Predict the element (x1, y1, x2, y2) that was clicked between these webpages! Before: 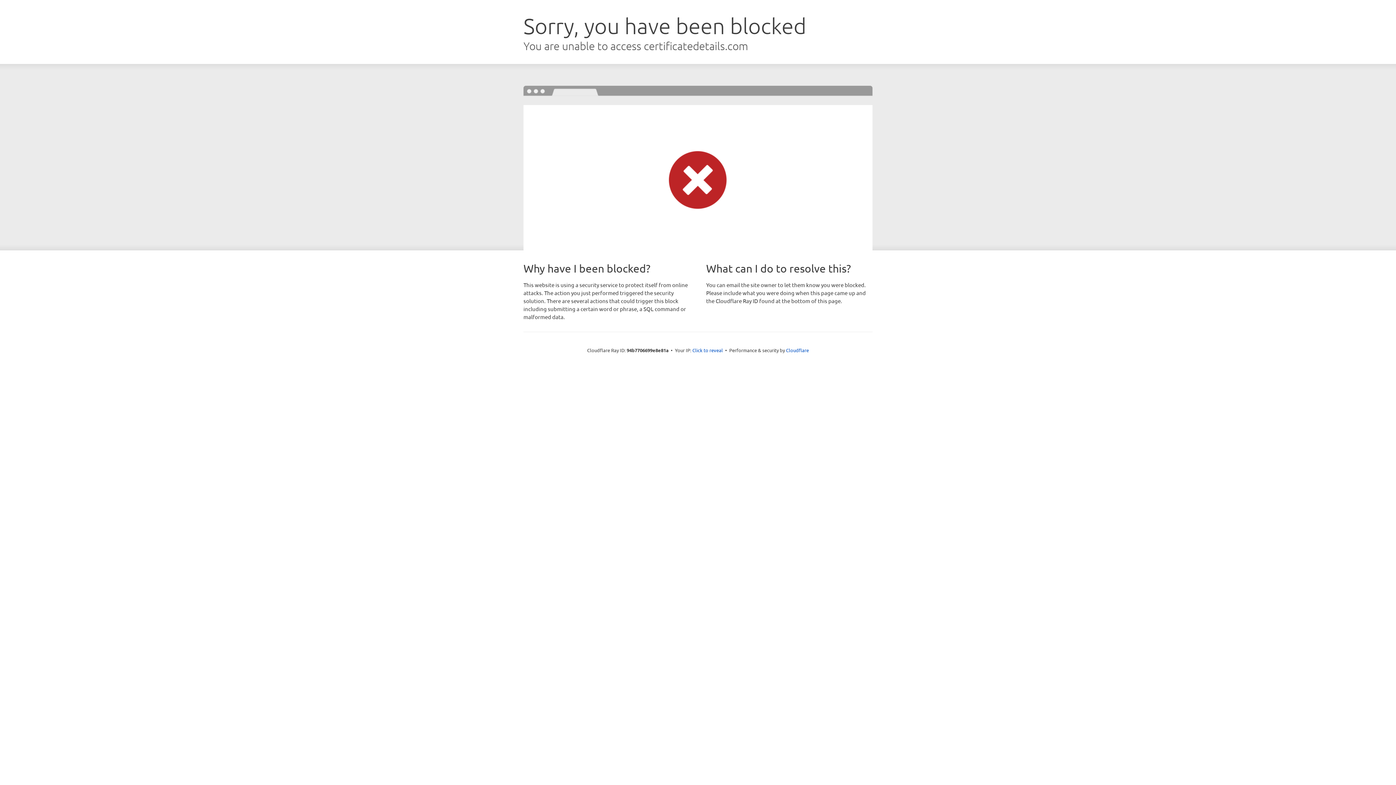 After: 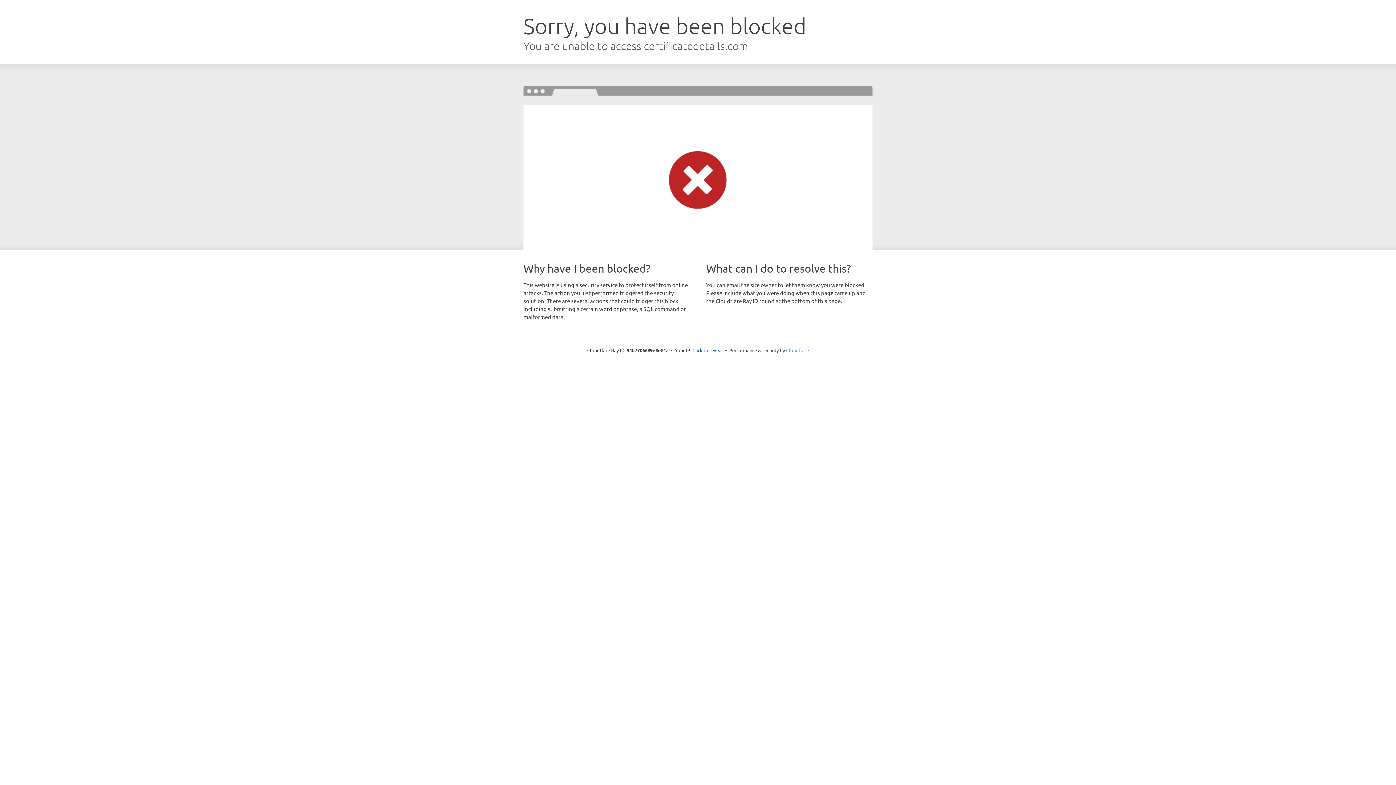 Action: label: Cloudflare bbox: (786, 347, 809, 353)